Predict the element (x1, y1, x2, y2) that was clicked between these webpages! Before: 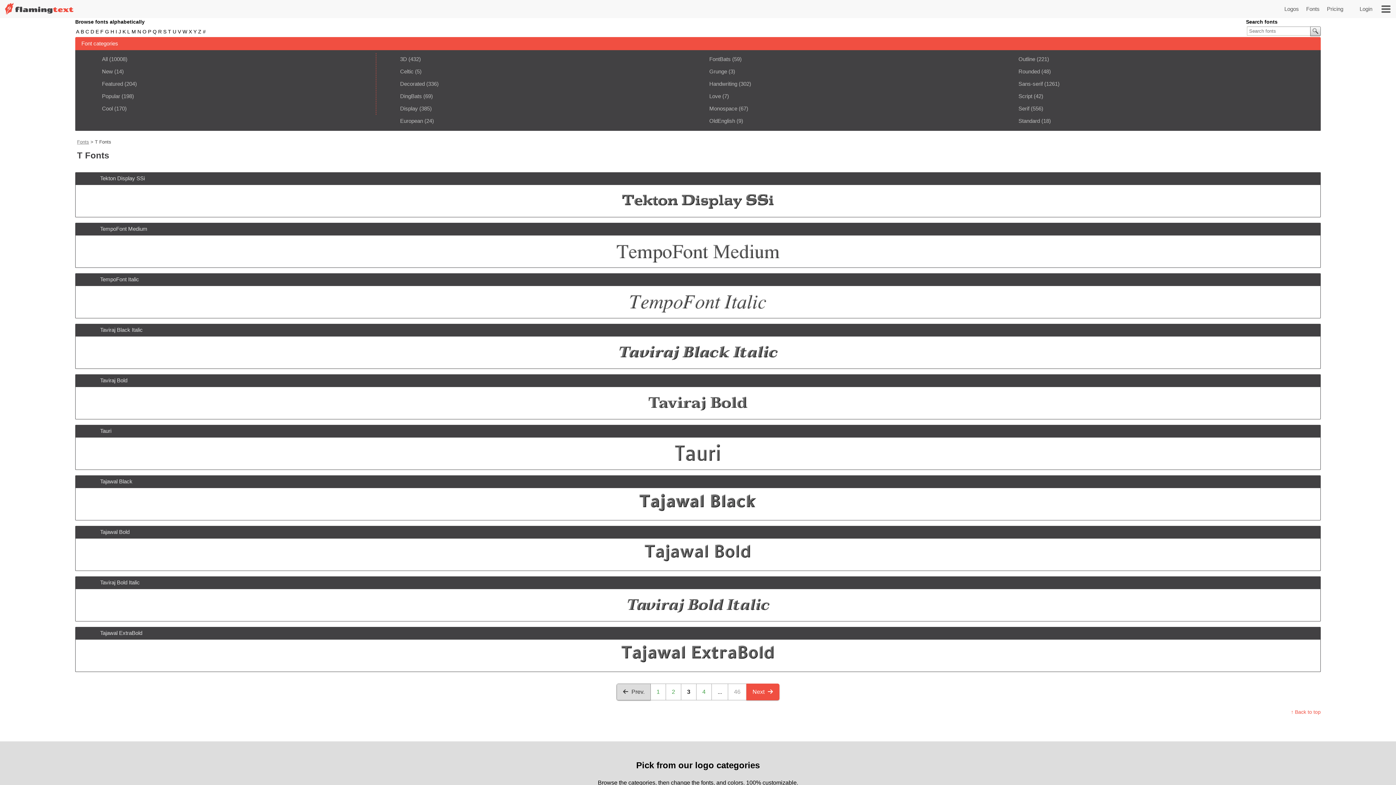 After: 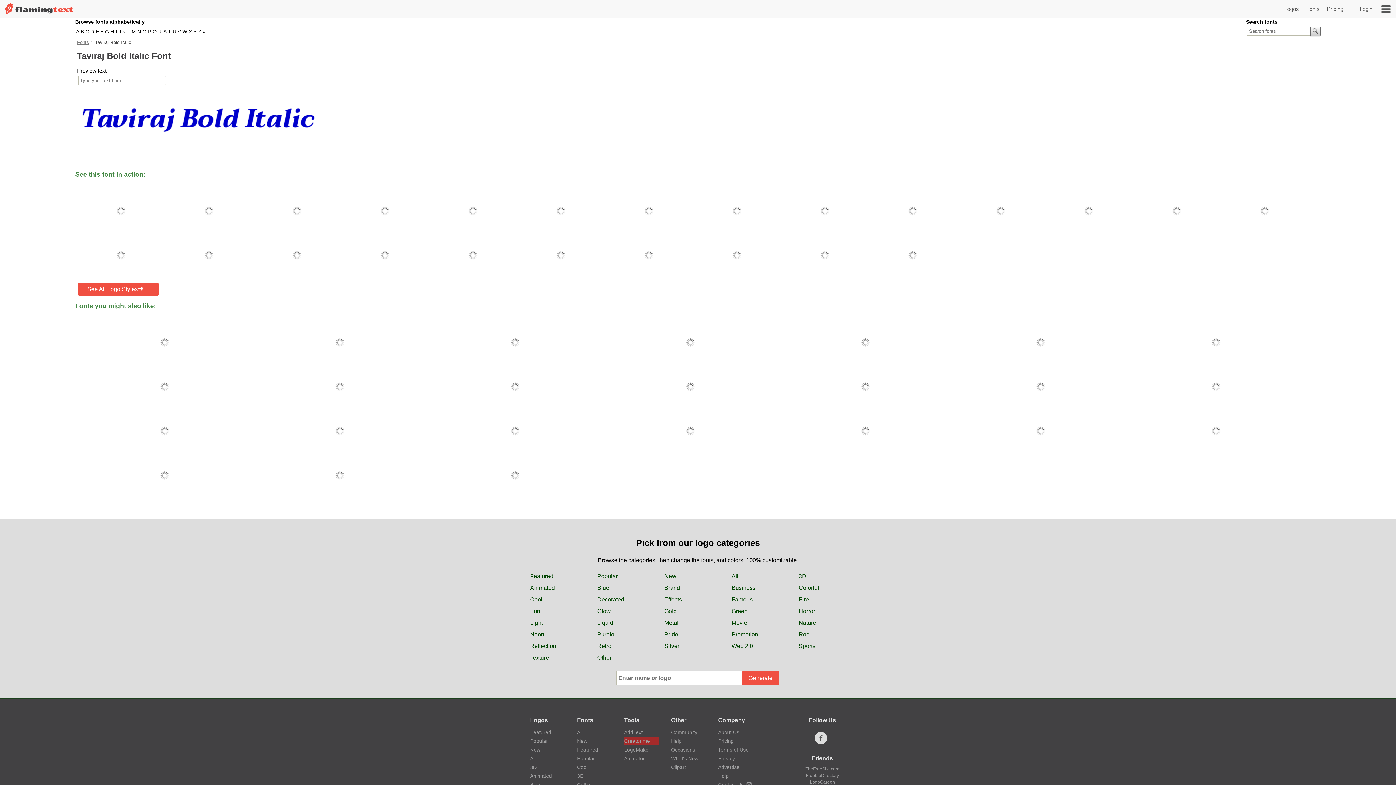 Action: label: Taviraj Bold Italic bbox: (100, 579, 139, 586)